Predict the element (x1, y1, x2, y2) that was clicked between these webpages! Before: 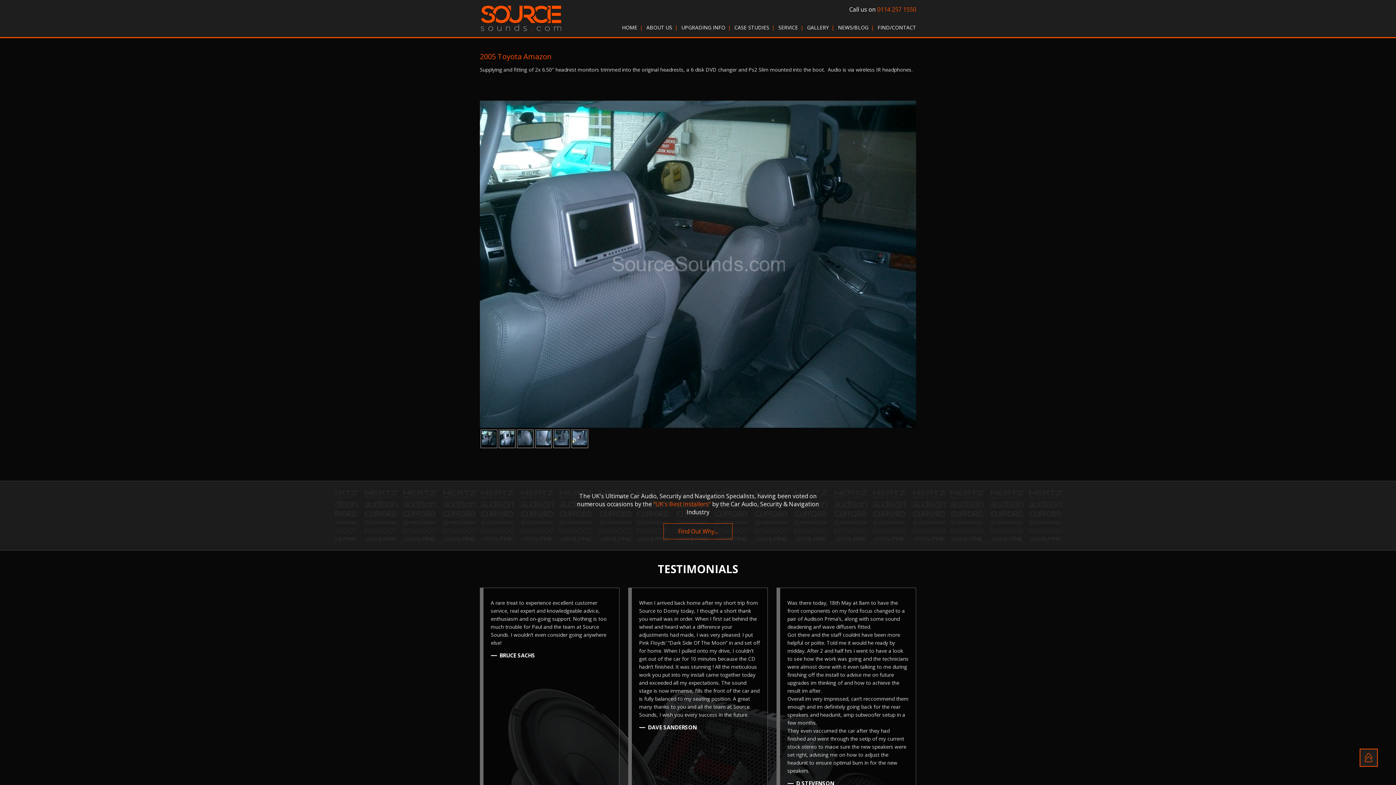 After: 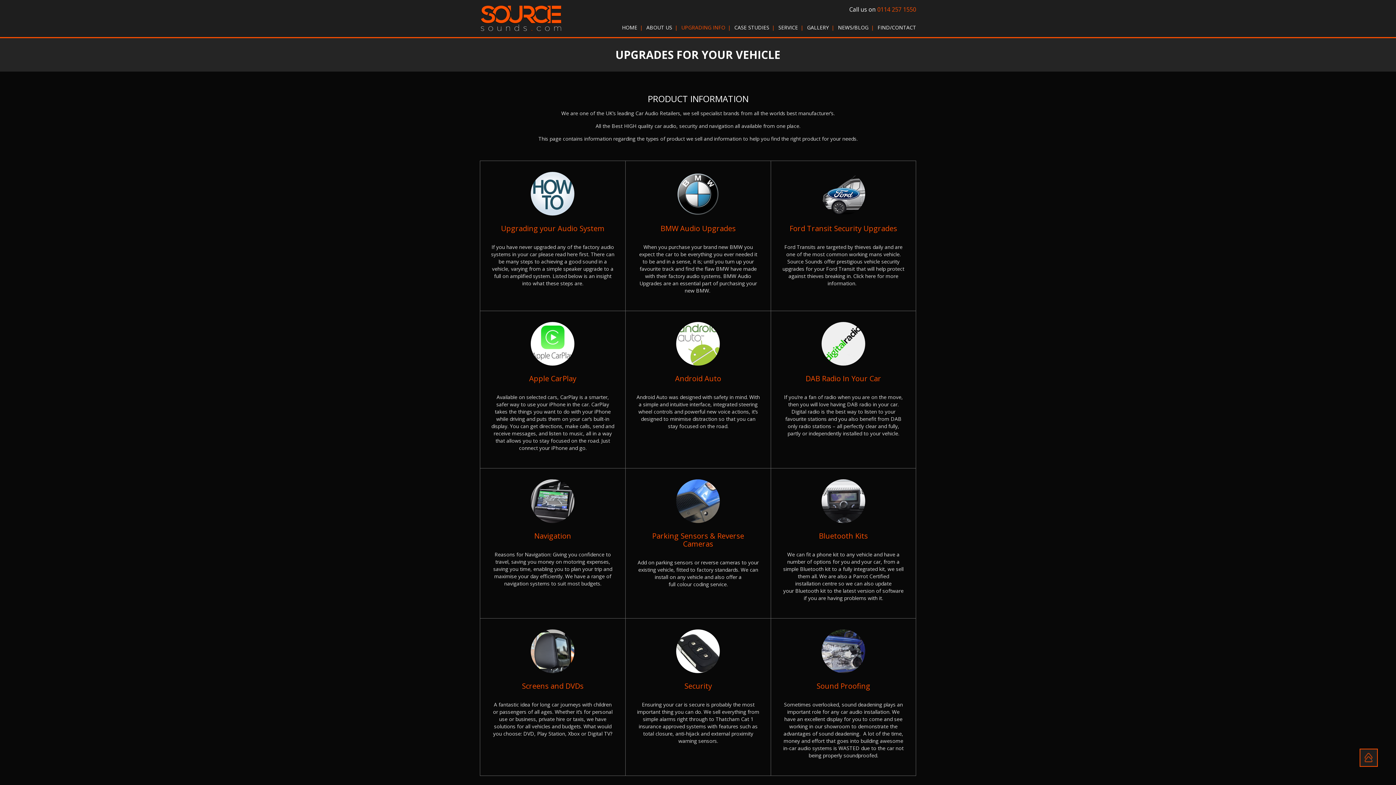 Action: label: UPGRADING INFO bbox: (681, 24, 725, 30)